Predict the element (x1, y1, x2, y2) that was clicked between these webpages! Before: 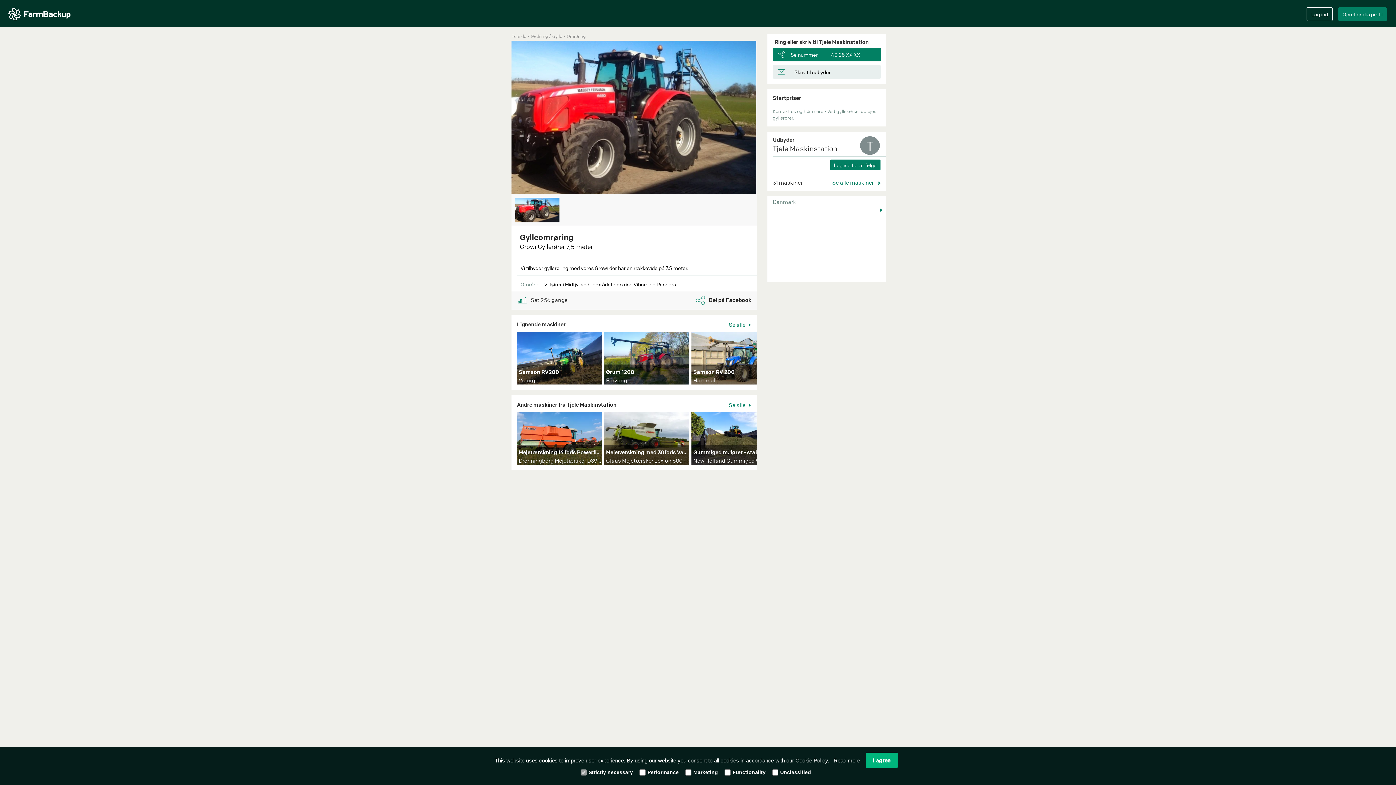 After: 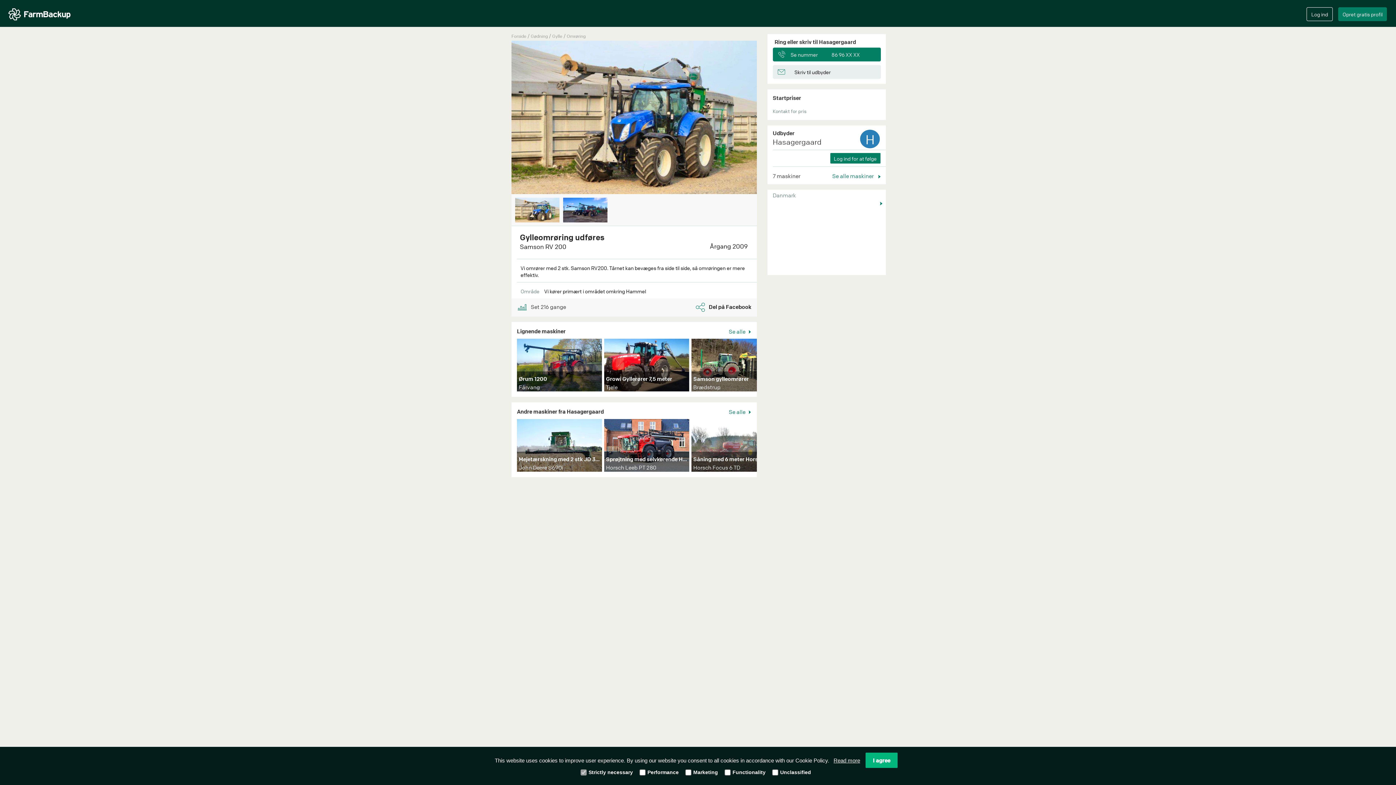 Action: bbox: (691, 331, 760, 384) label: Samson RV 200
Hammel